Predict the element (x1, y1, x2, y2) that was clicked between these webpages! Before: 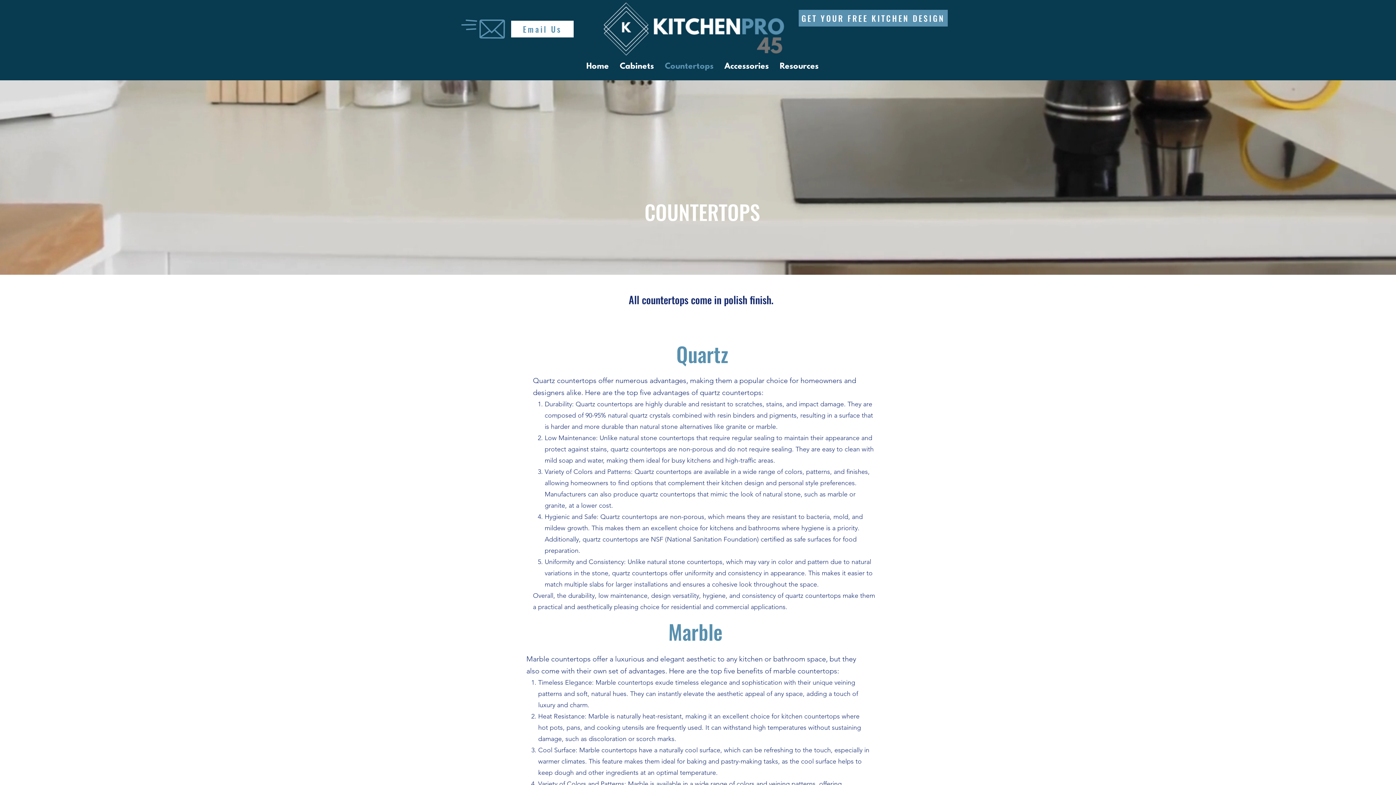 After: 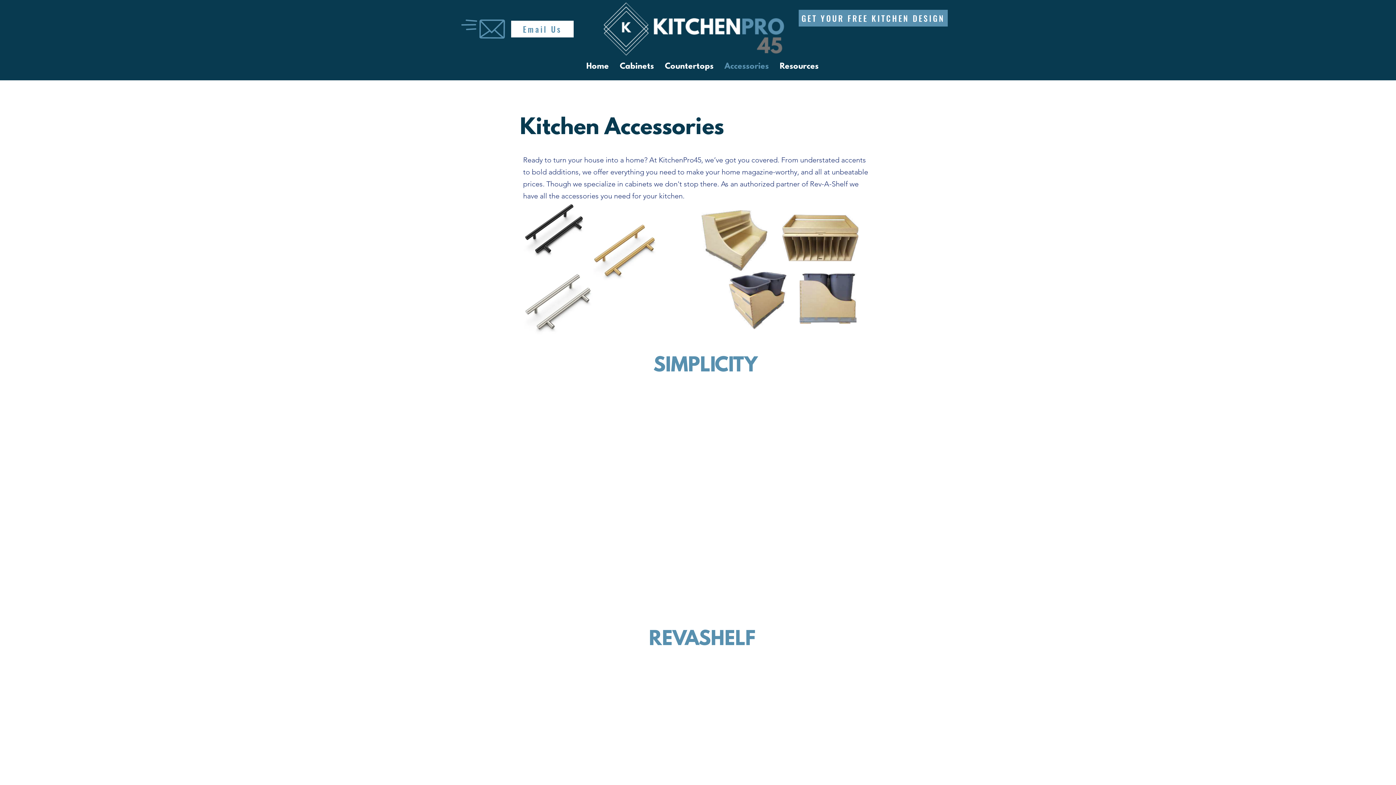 Action: bbox: (719, 61, 774, 72) label: Accessories